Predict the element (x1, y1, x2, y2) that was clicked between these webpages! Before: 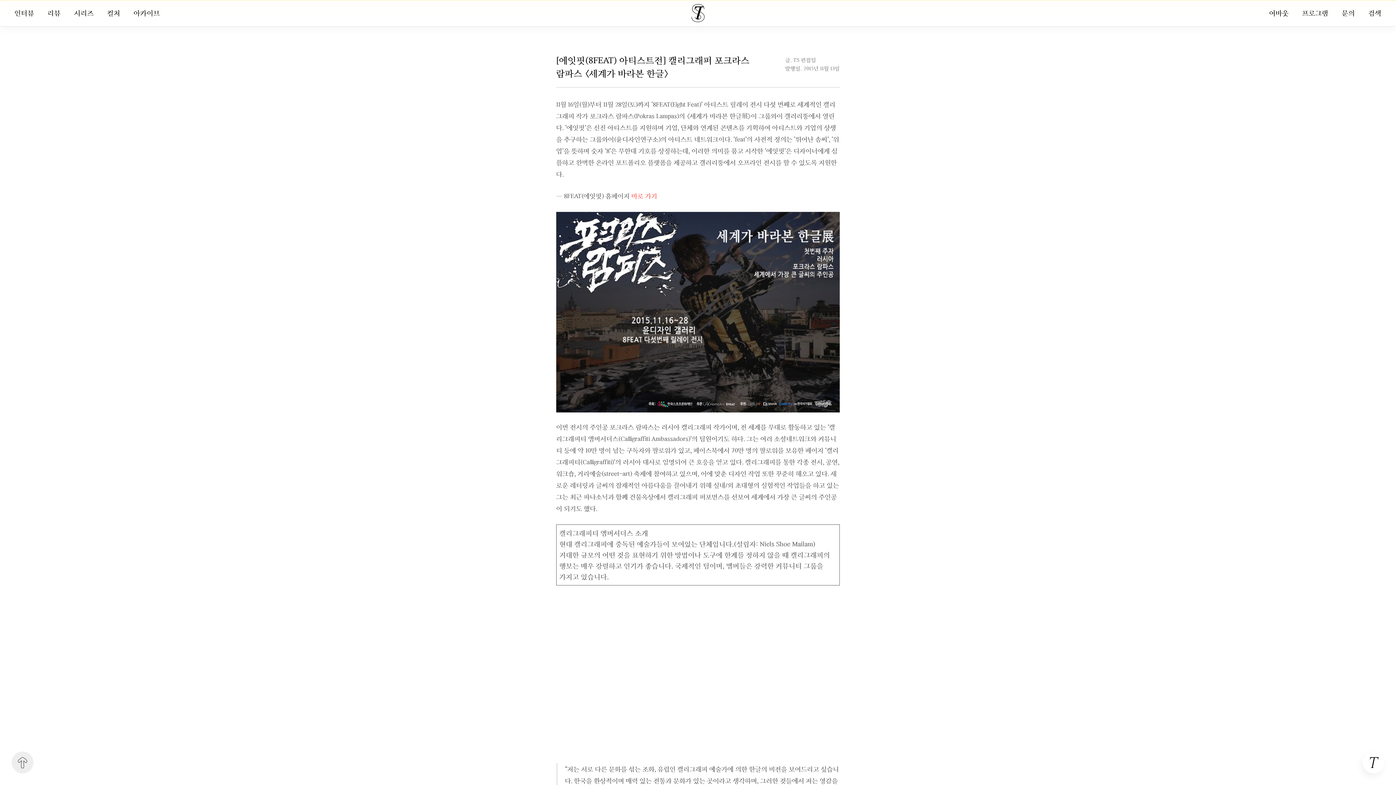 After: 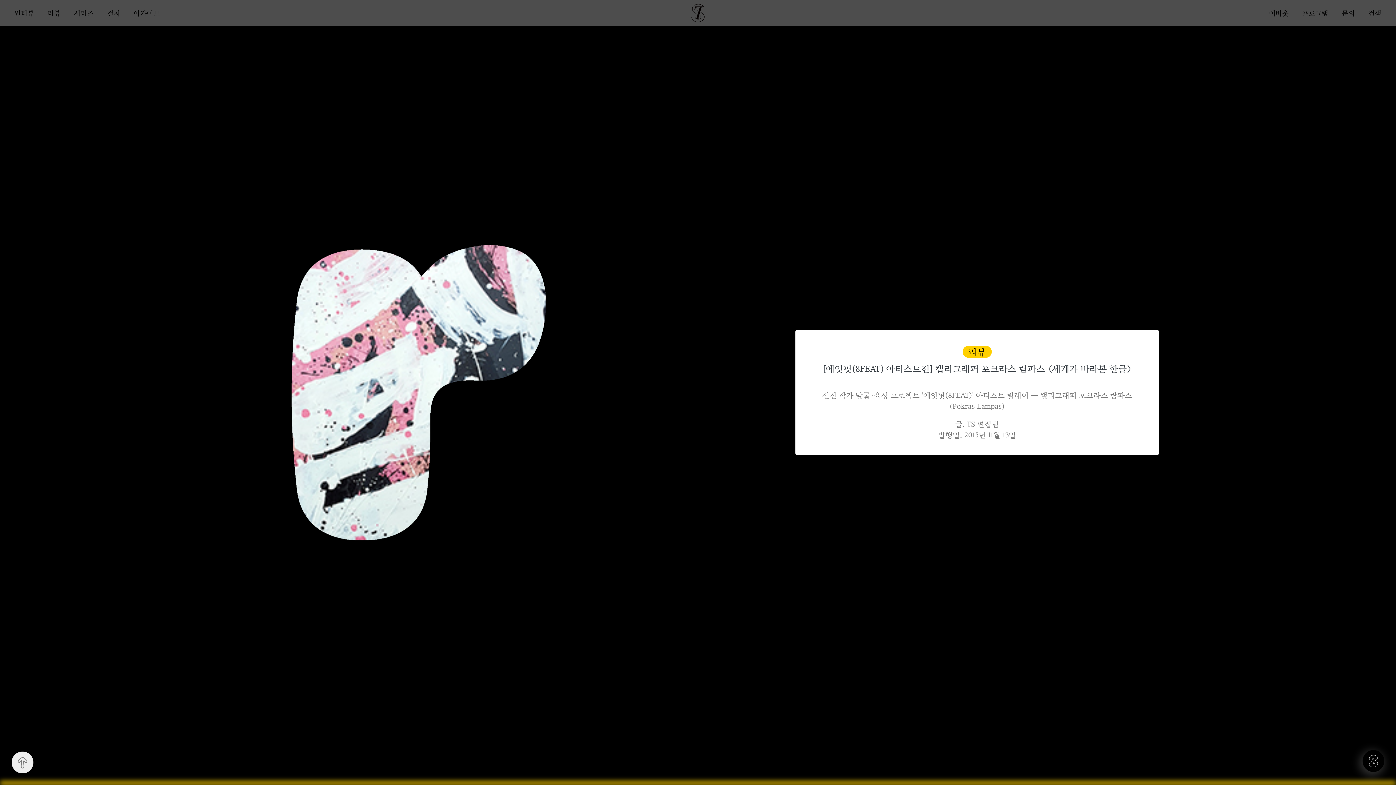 Action: bbox: (1362, 752, 1384, 773)